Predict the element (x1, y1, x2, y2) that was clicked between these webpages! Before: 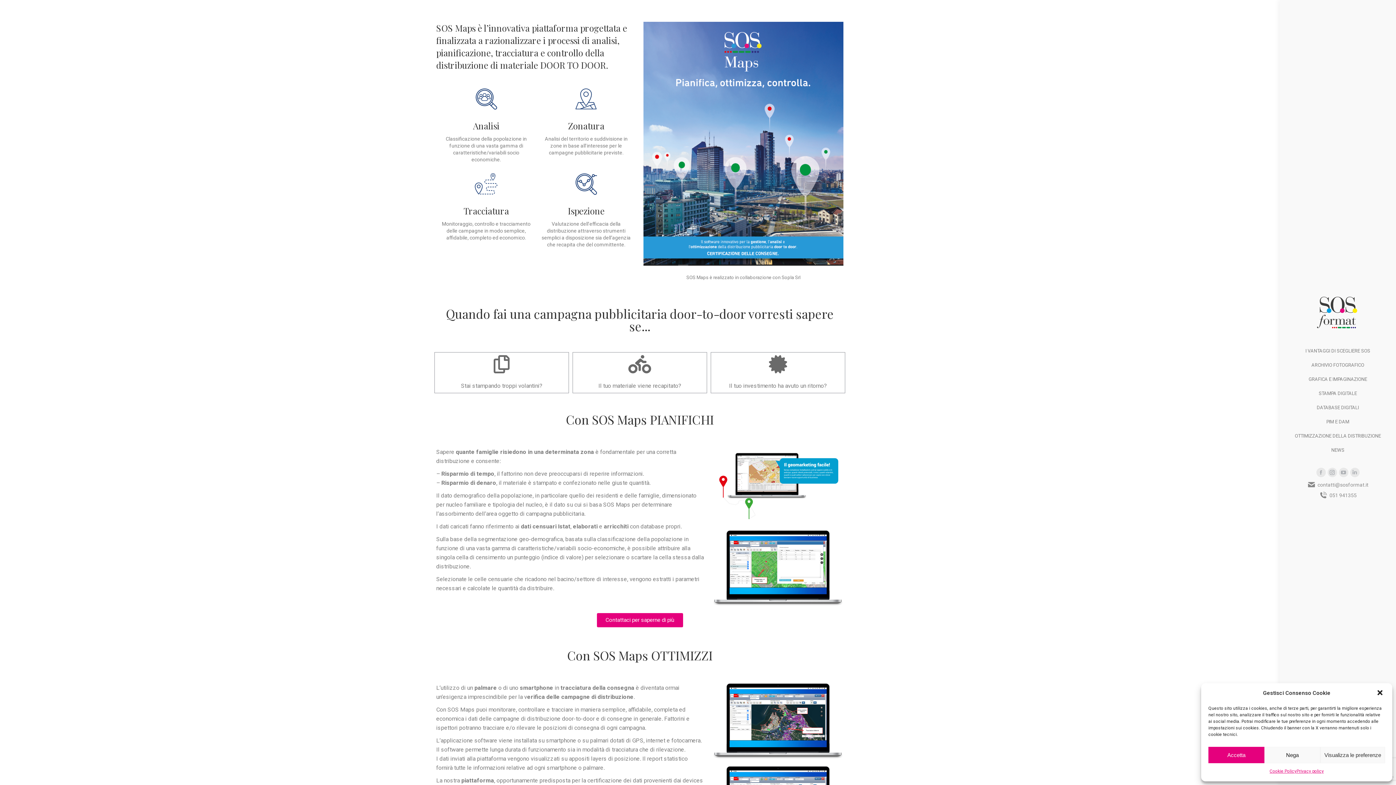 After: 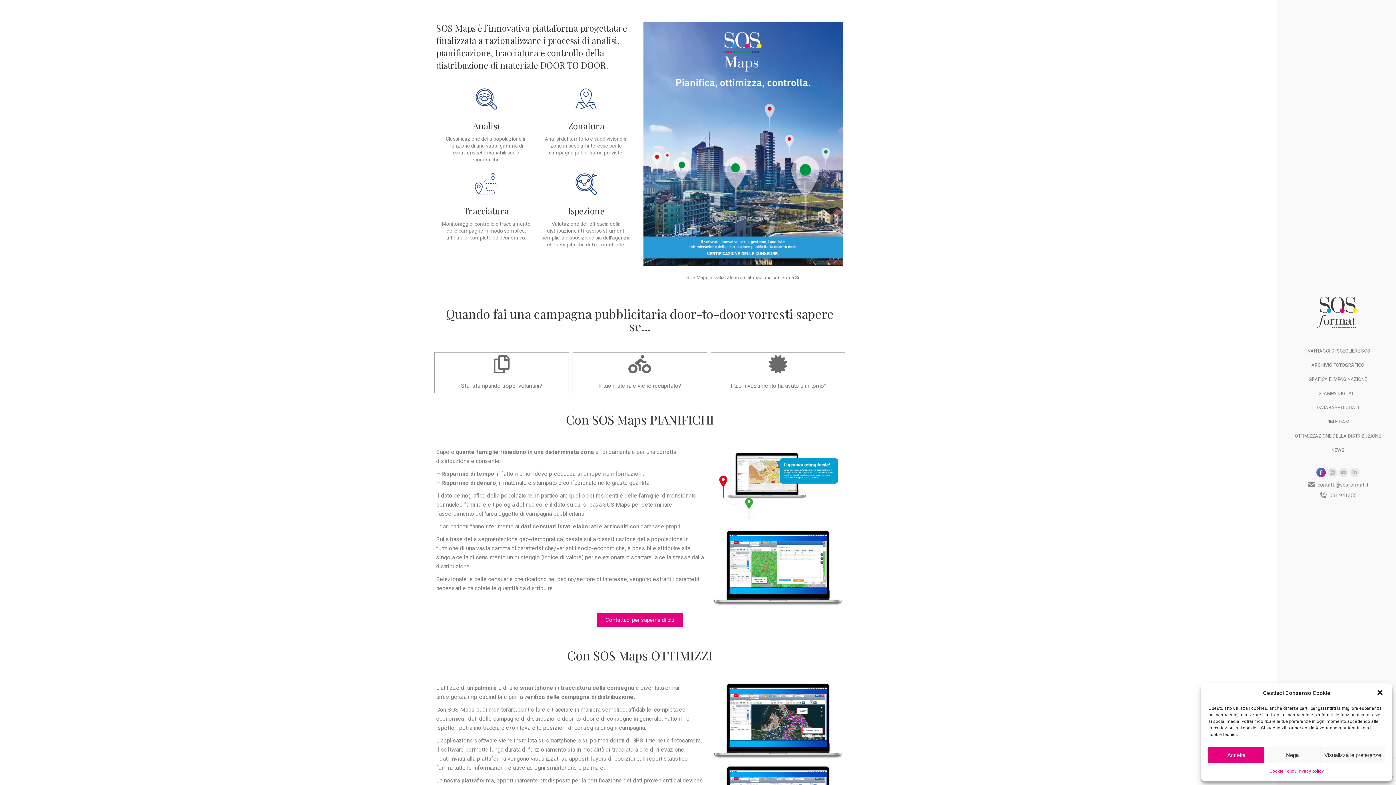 Action: label: Facebook page opens in new window bbox: (1316, 468, 1326, 477)